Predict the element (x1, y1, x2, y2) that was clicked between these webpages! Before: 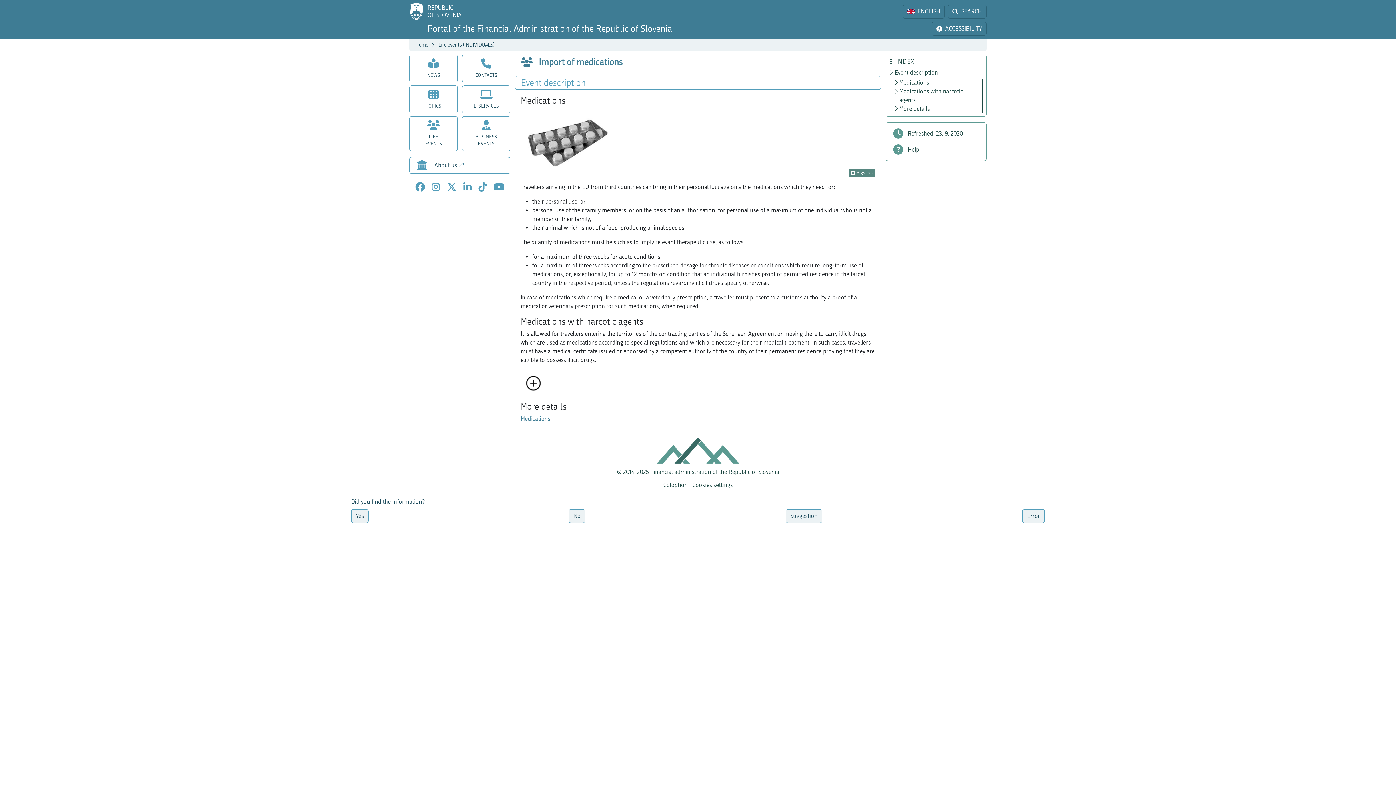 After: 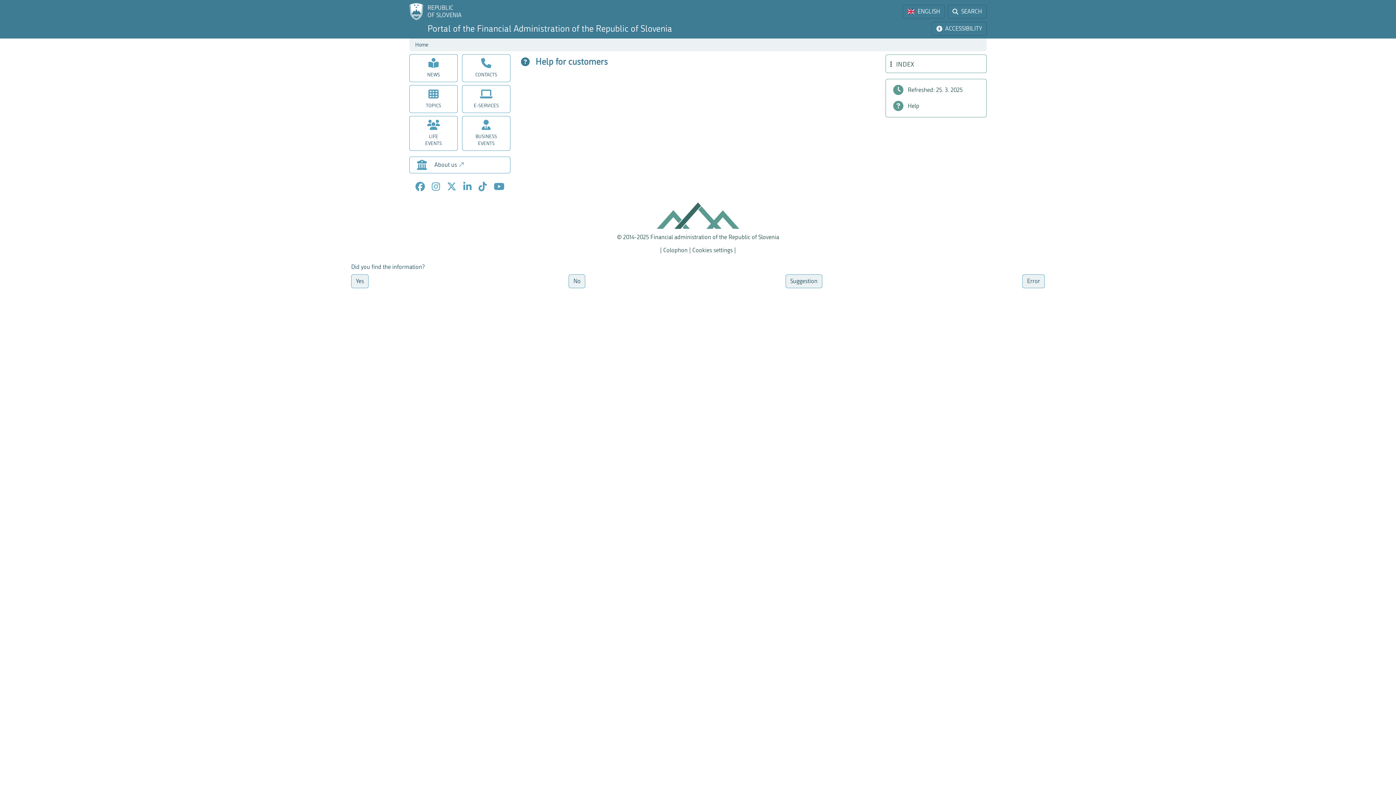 Action: label: Help bbox: (886, 141, 986, 157)